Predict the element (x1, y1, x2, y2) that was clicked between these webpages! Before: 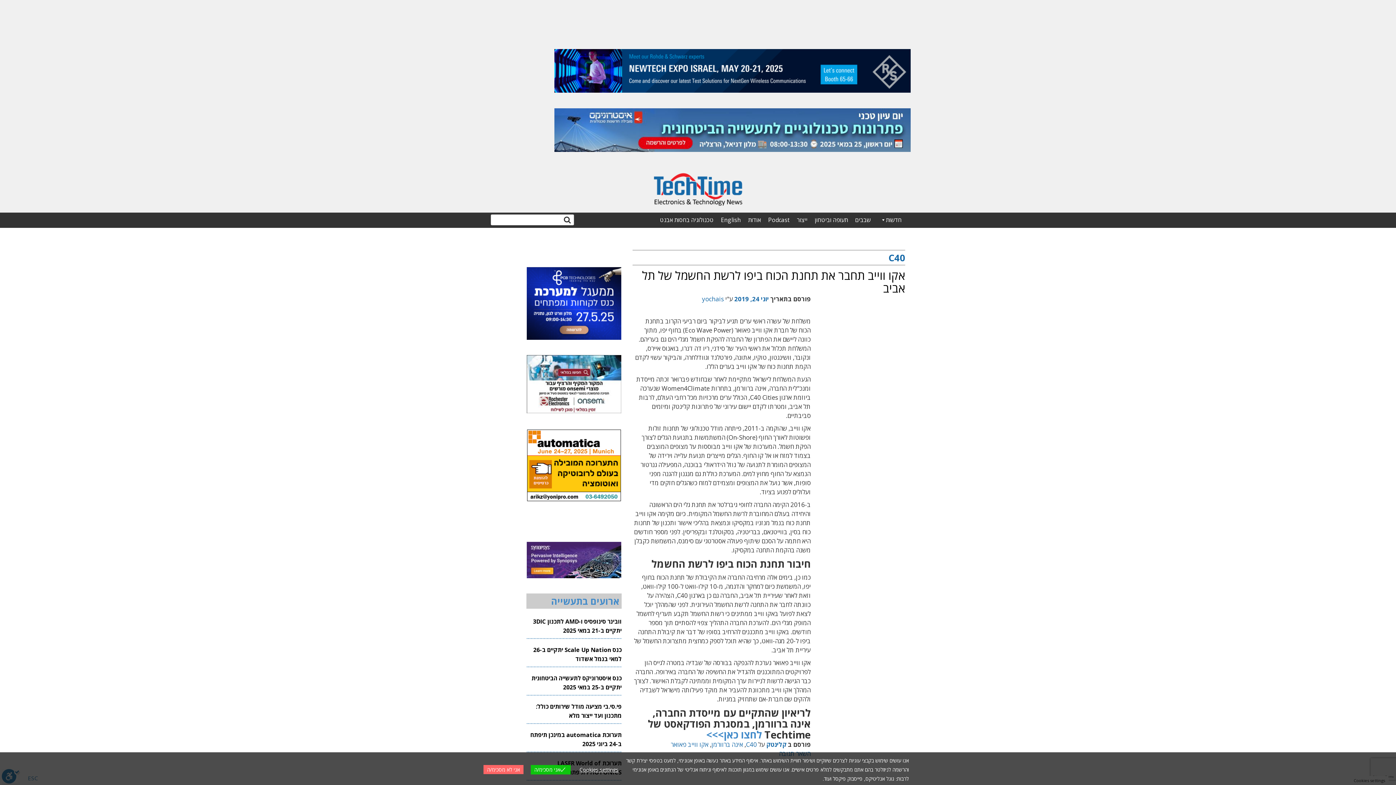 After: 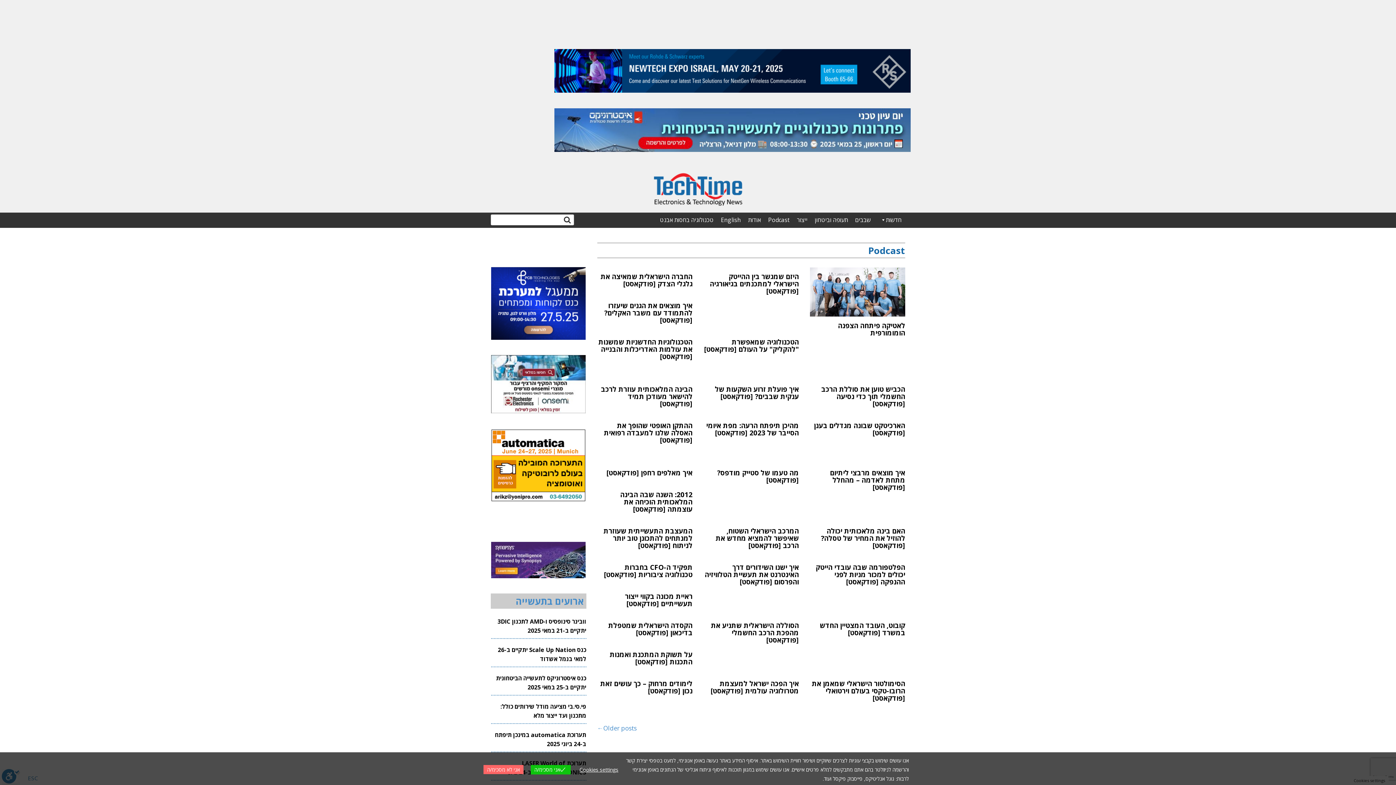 Action: label: Podcast bbox: (764, 212, 793, 227)